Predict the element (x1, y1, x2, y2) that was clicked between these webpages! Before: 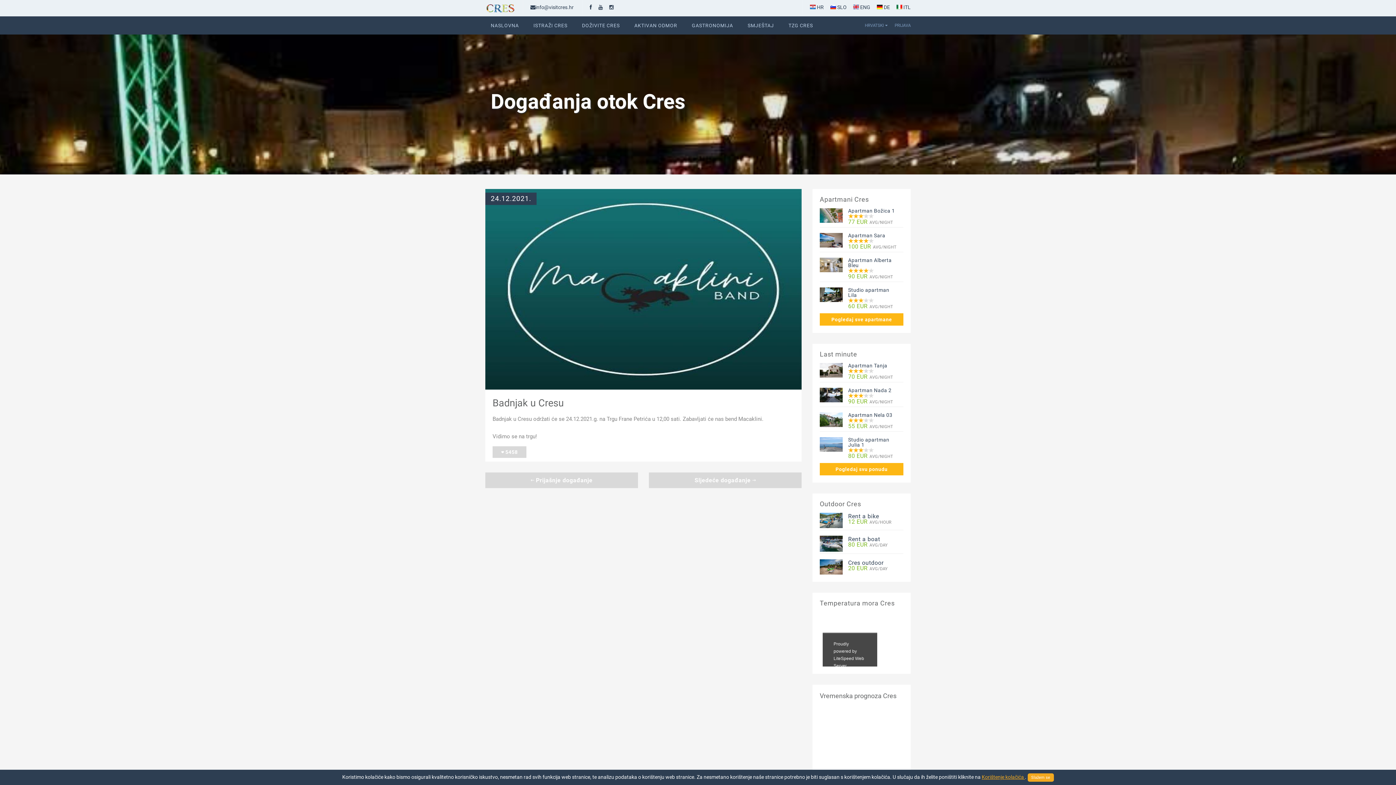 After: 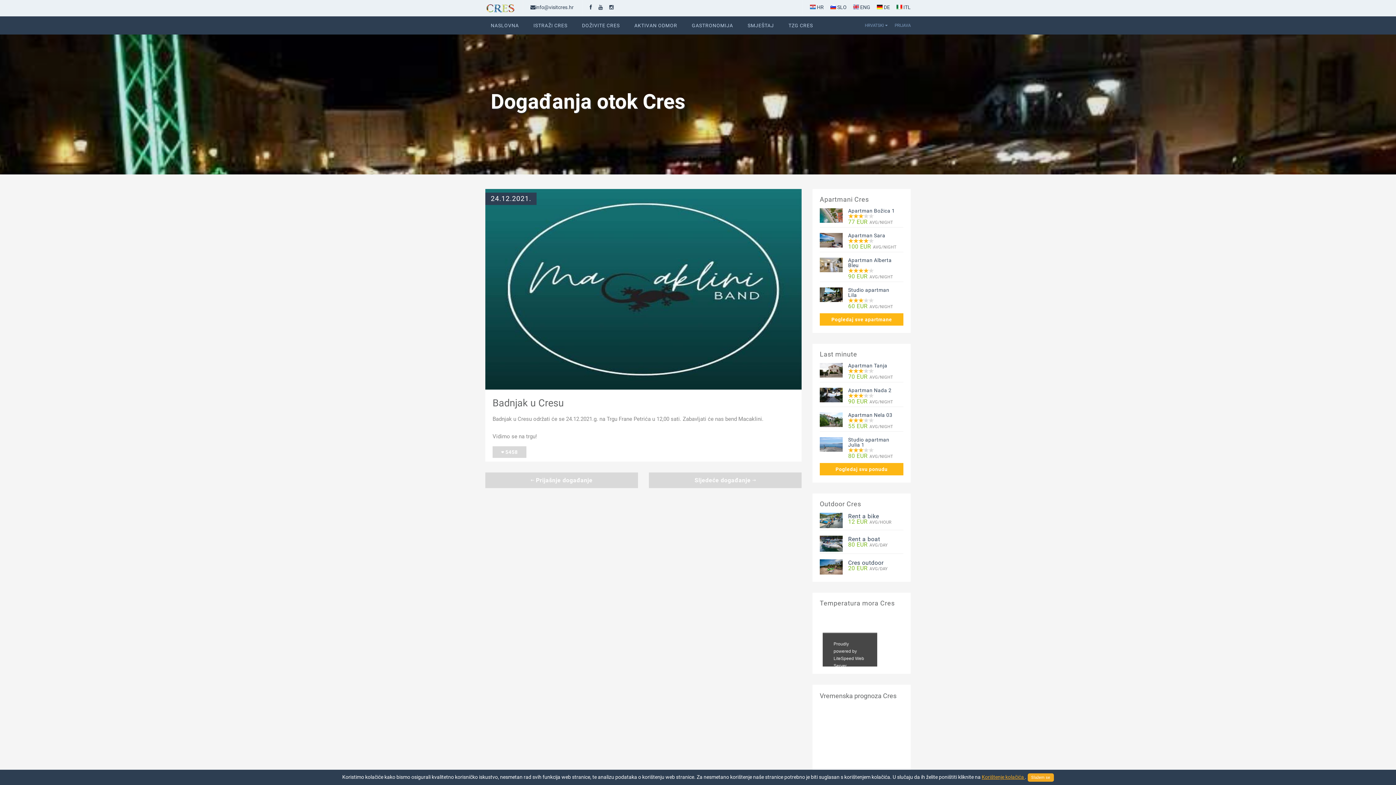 Action: bbox: (485, 285, 801, 291)